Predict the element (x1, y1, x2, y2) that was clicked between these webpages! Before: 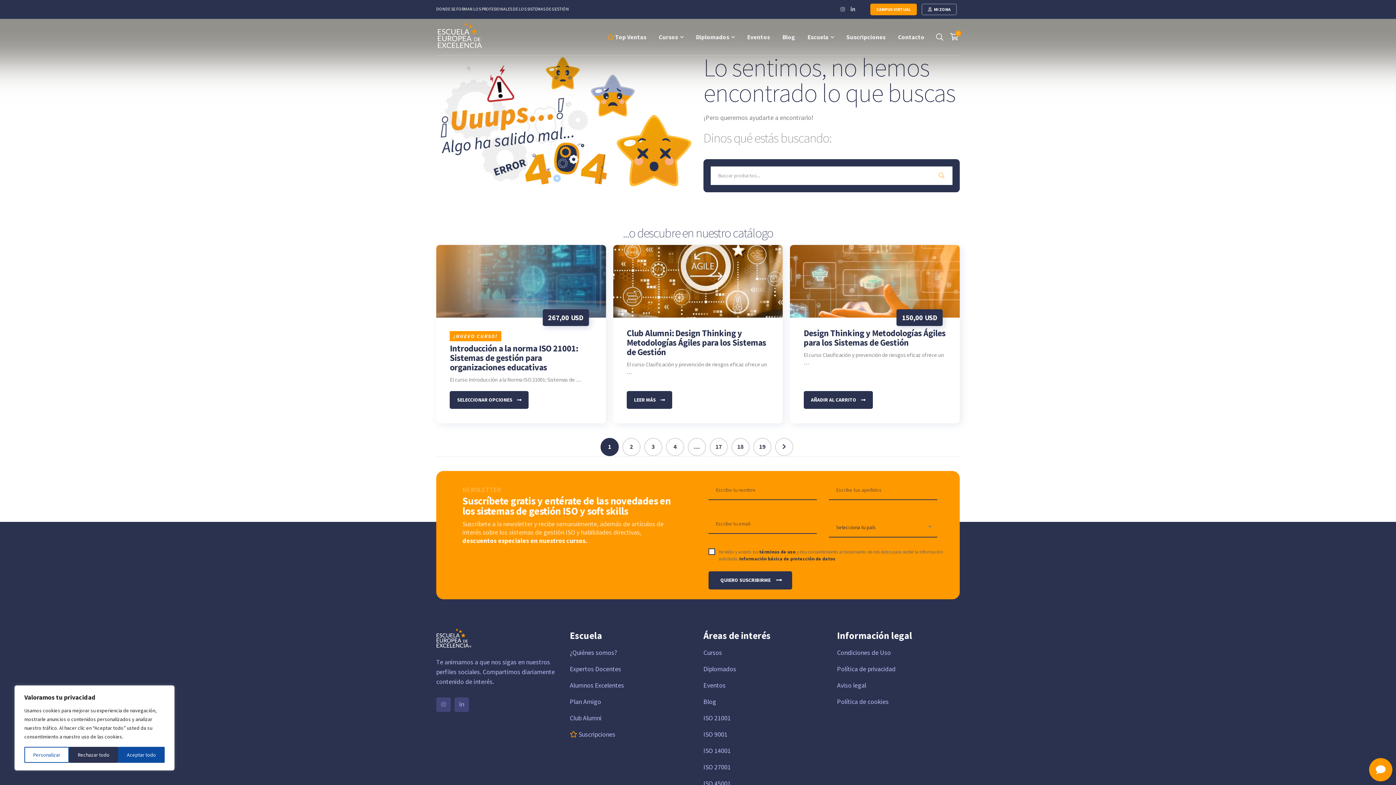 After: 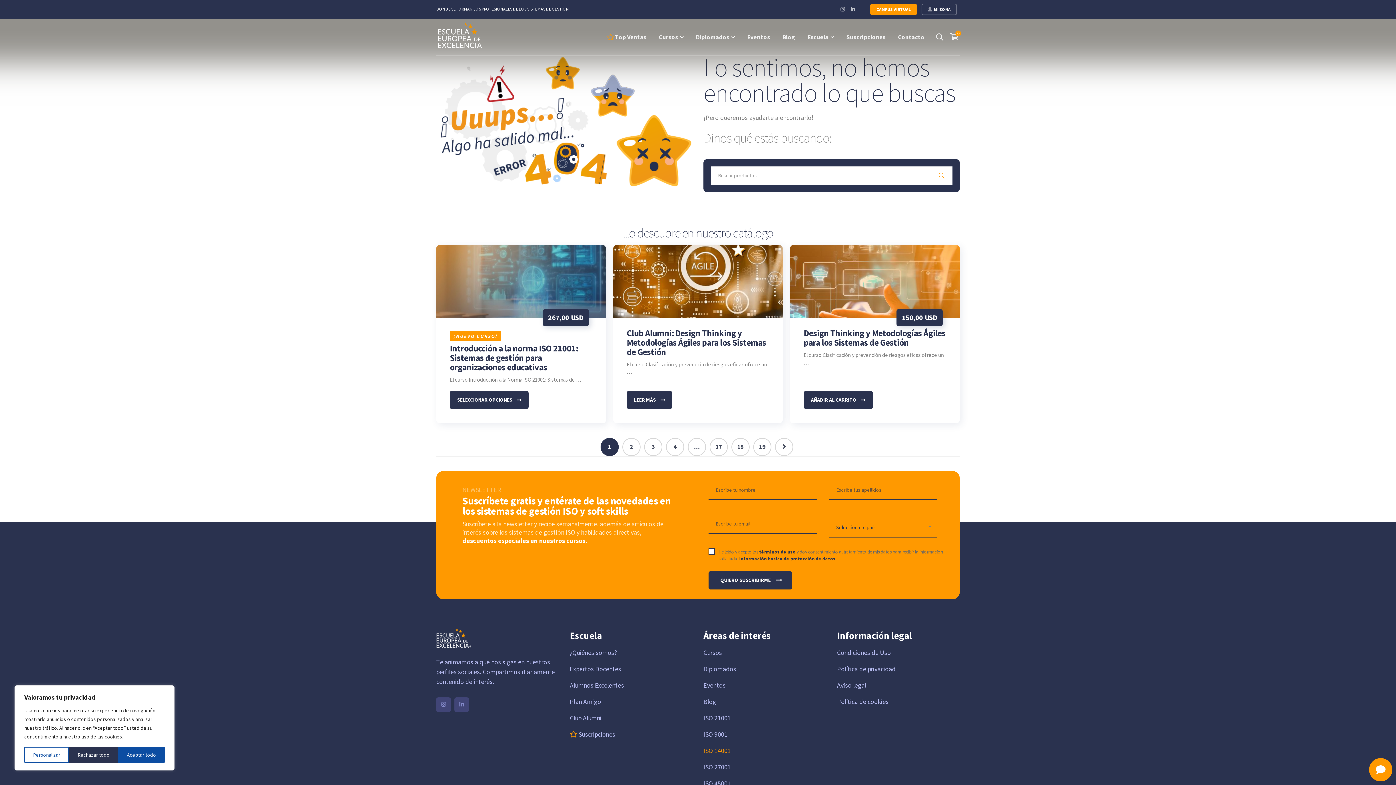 Action: bbox: (703, 743, 730, 759) label: ISO 14001